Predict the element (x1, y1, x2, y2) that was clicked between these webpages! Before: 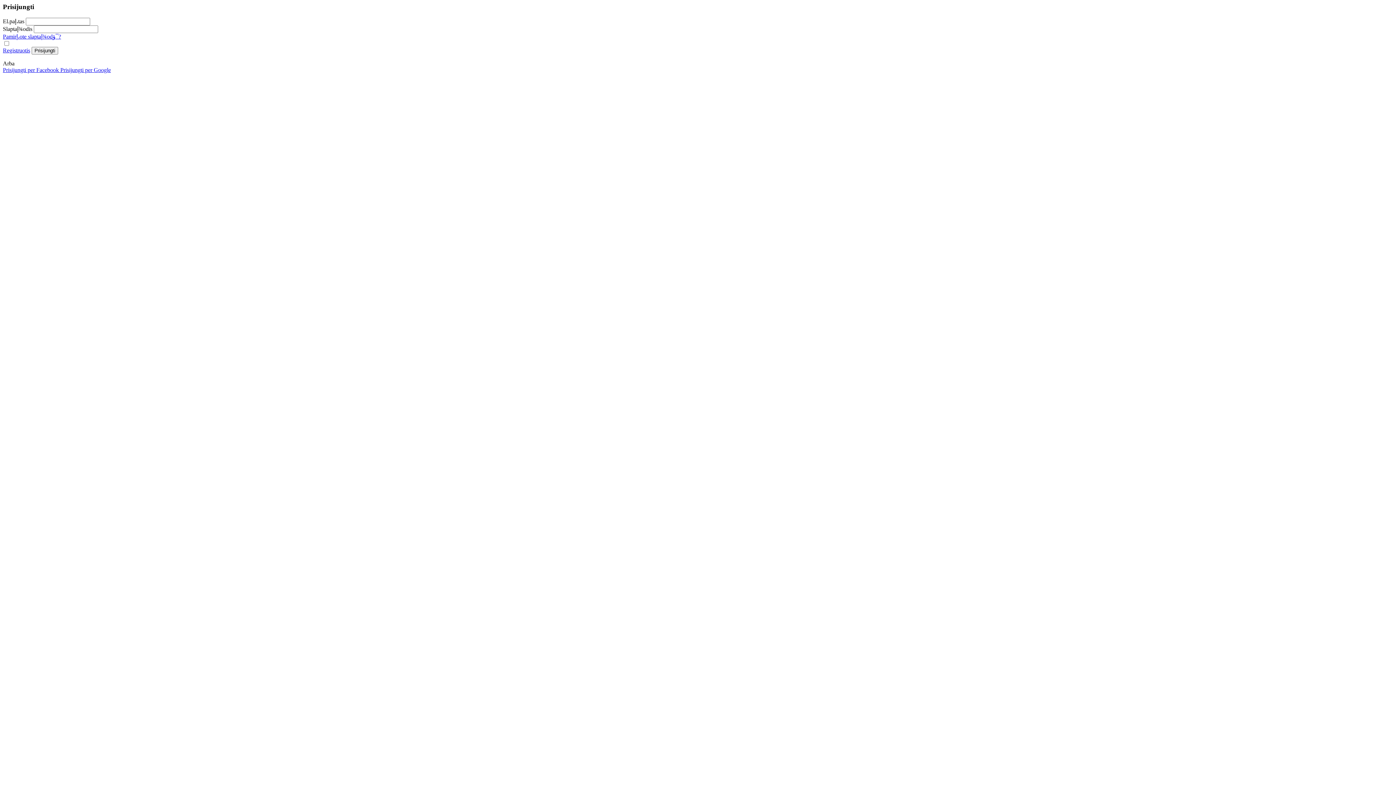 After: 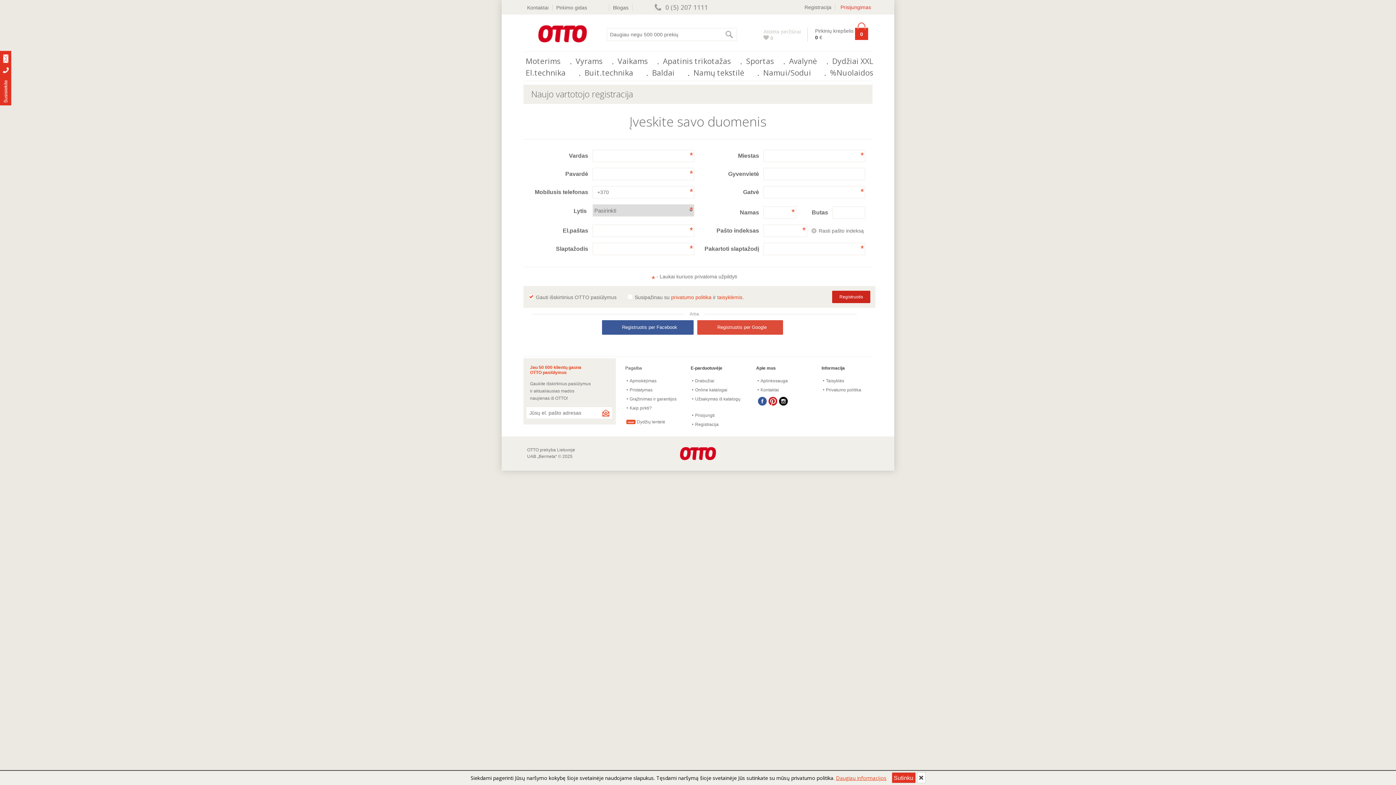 Action: bbox: (2, 47, 30, 53) label: Registruotis